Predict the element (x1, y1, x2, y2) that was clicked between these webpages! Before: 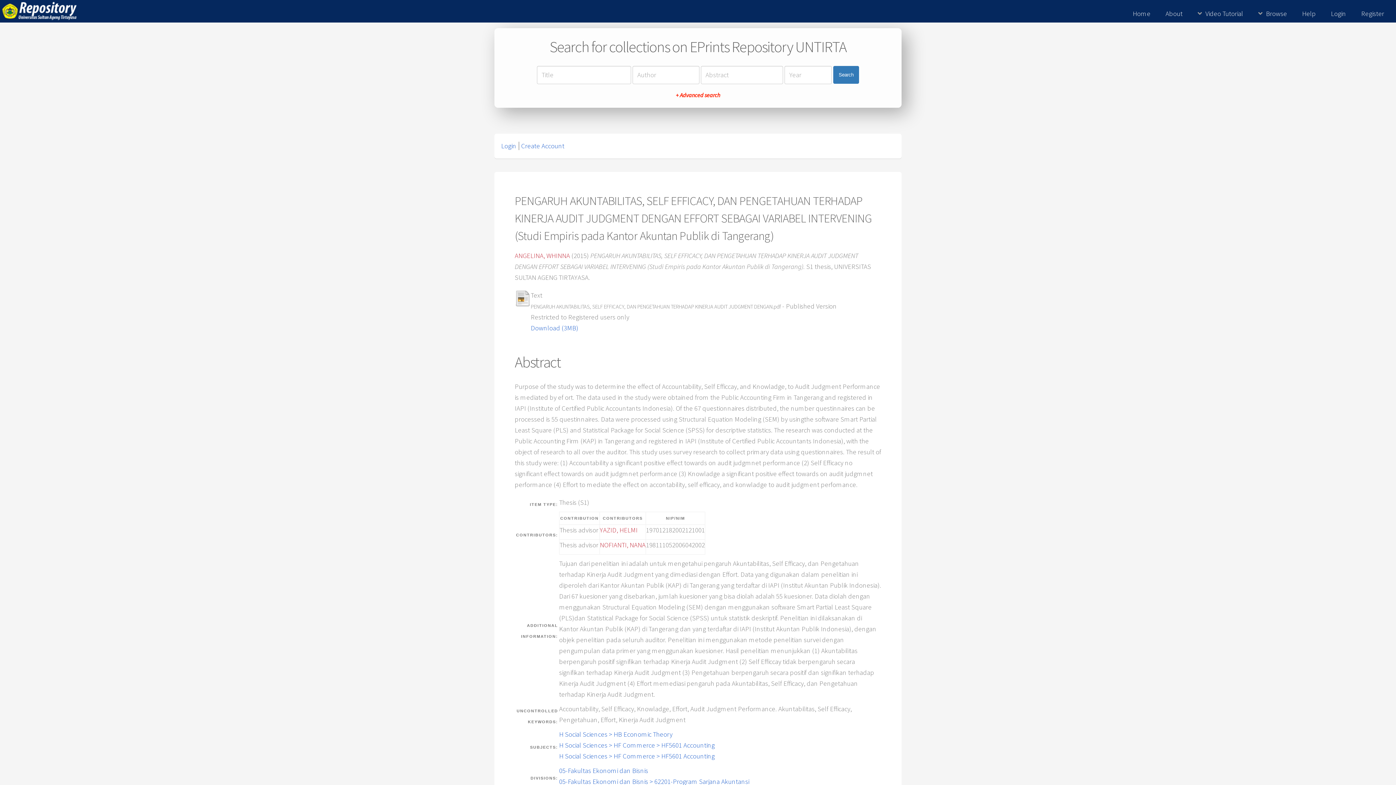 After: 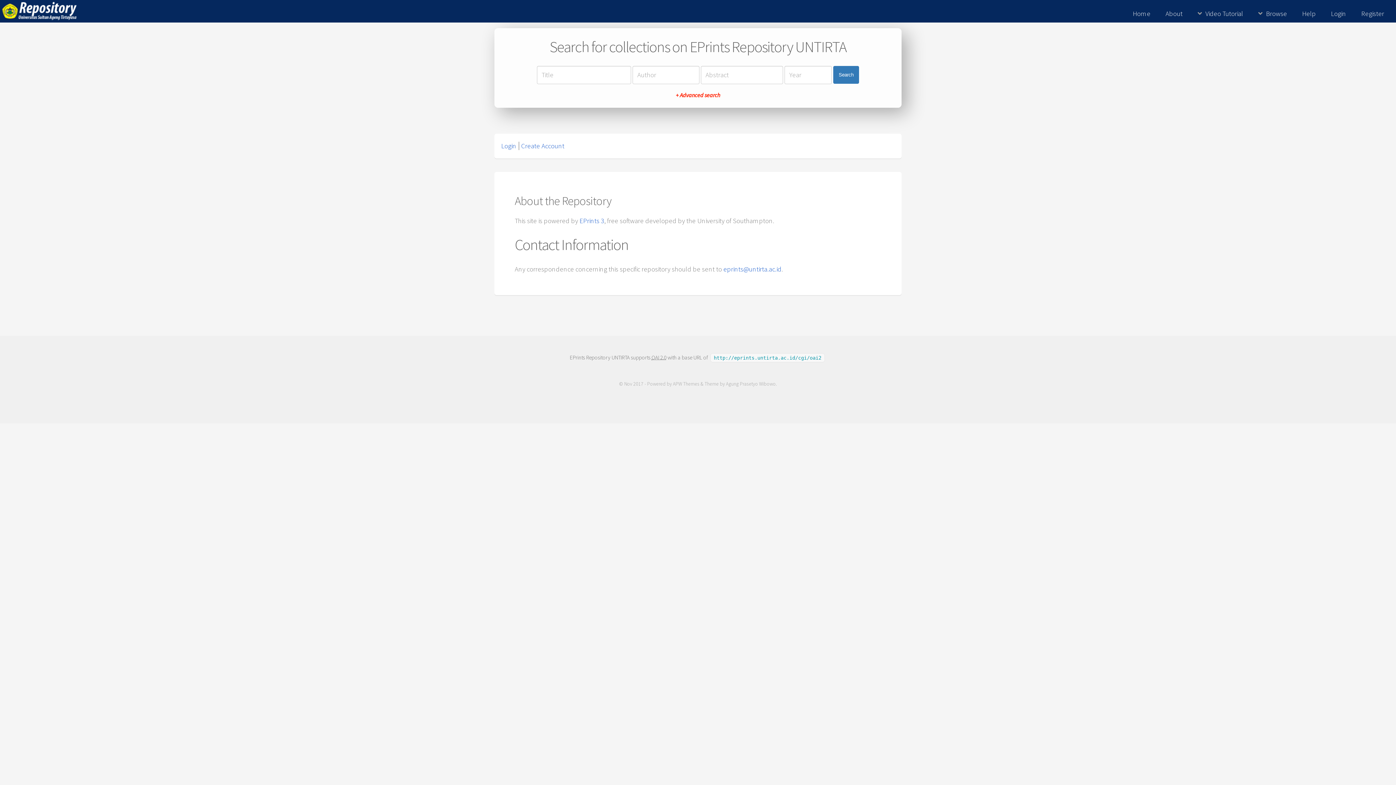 Action: label: About bbox: (1159, 7, 1189, 20)